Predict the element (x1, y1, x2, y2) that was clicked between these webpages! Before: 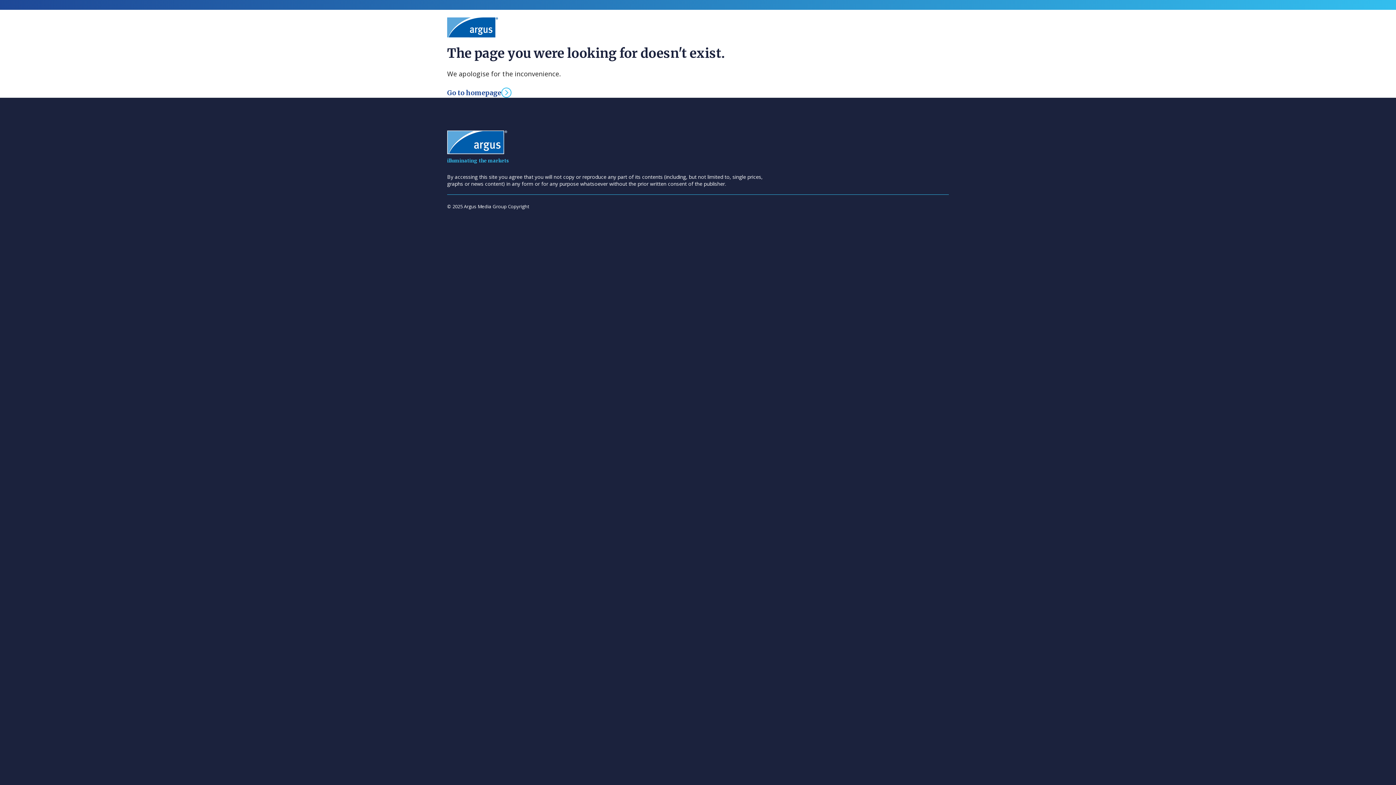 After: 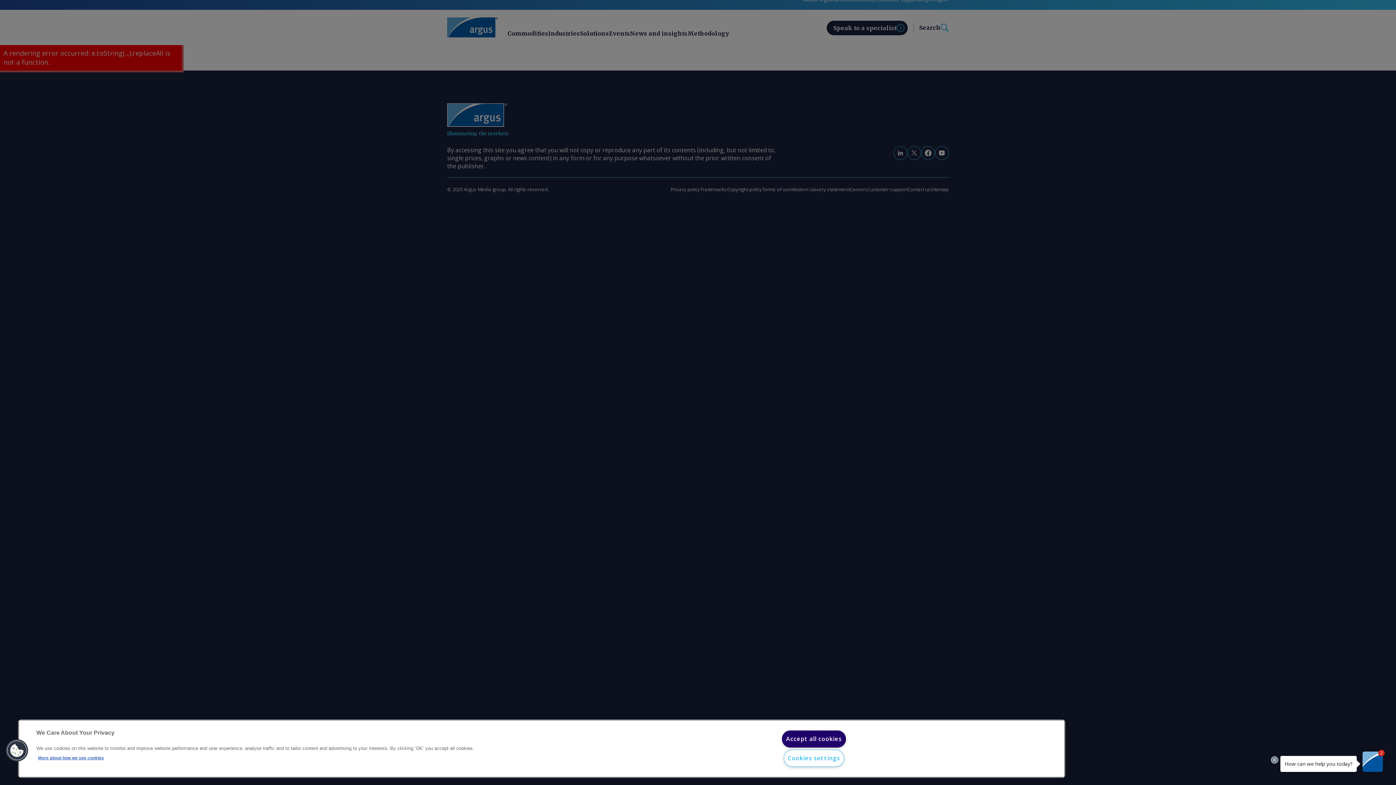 Action: bbox: (447, 17, 498, 37)